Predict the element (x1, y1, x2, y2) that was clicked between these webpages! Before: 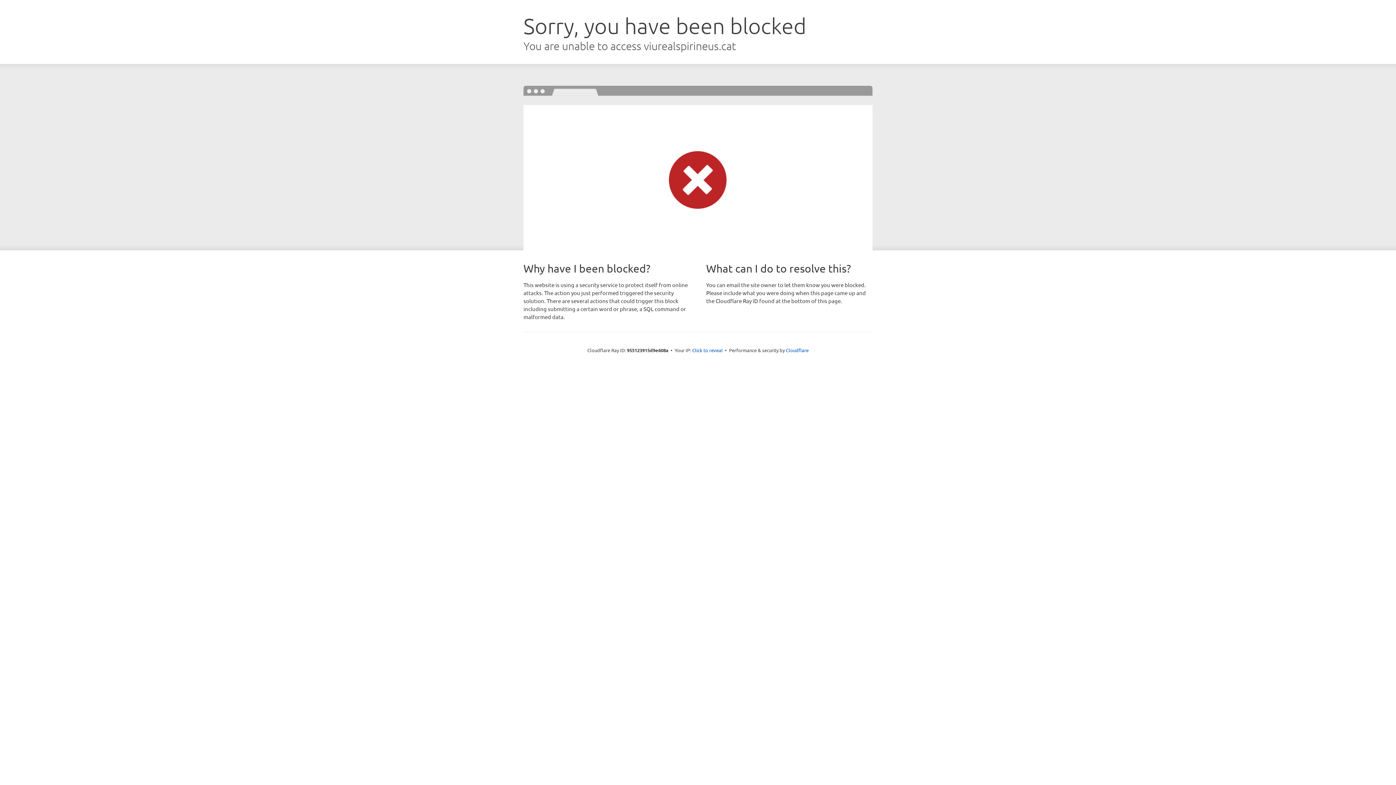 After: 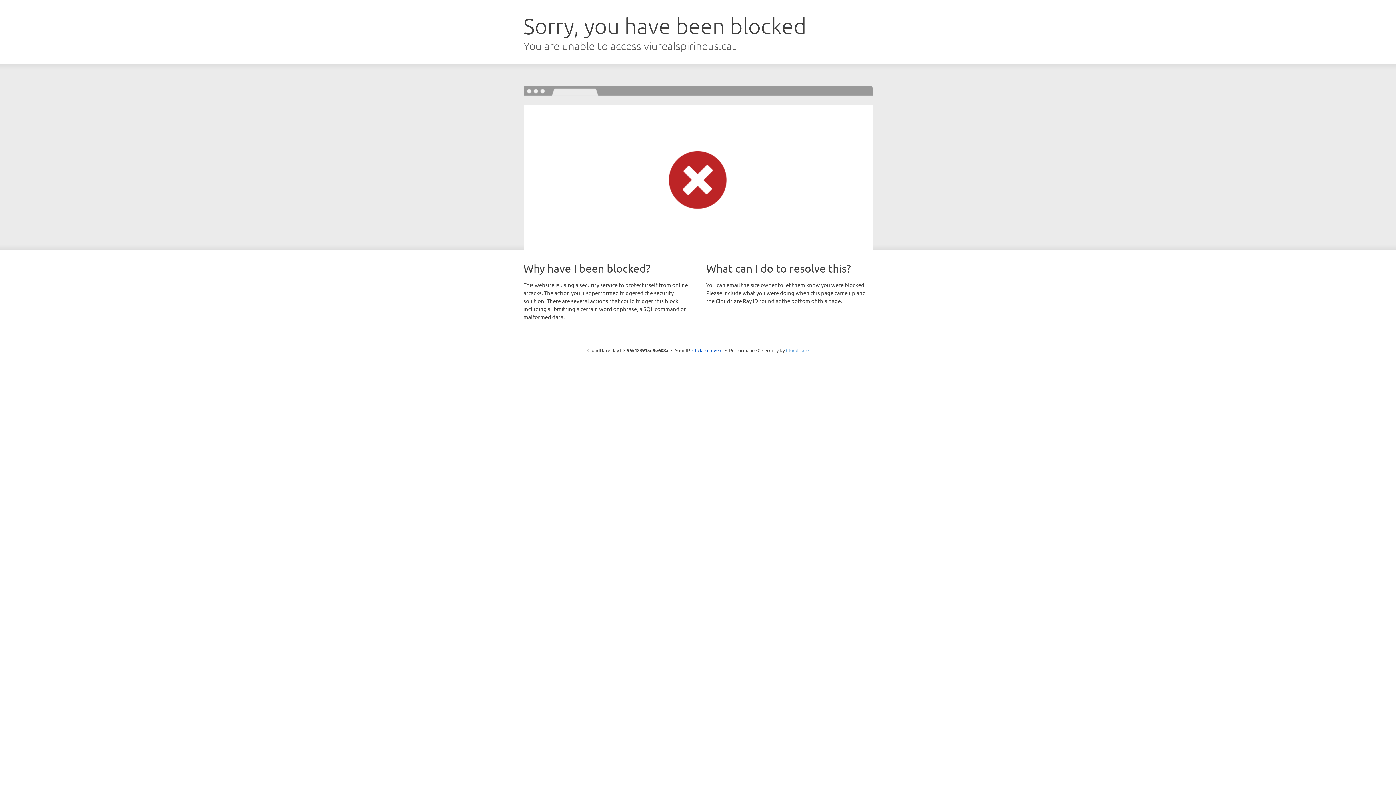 Action: bbox: (786, 347, 808, 353) label: Cloudflare